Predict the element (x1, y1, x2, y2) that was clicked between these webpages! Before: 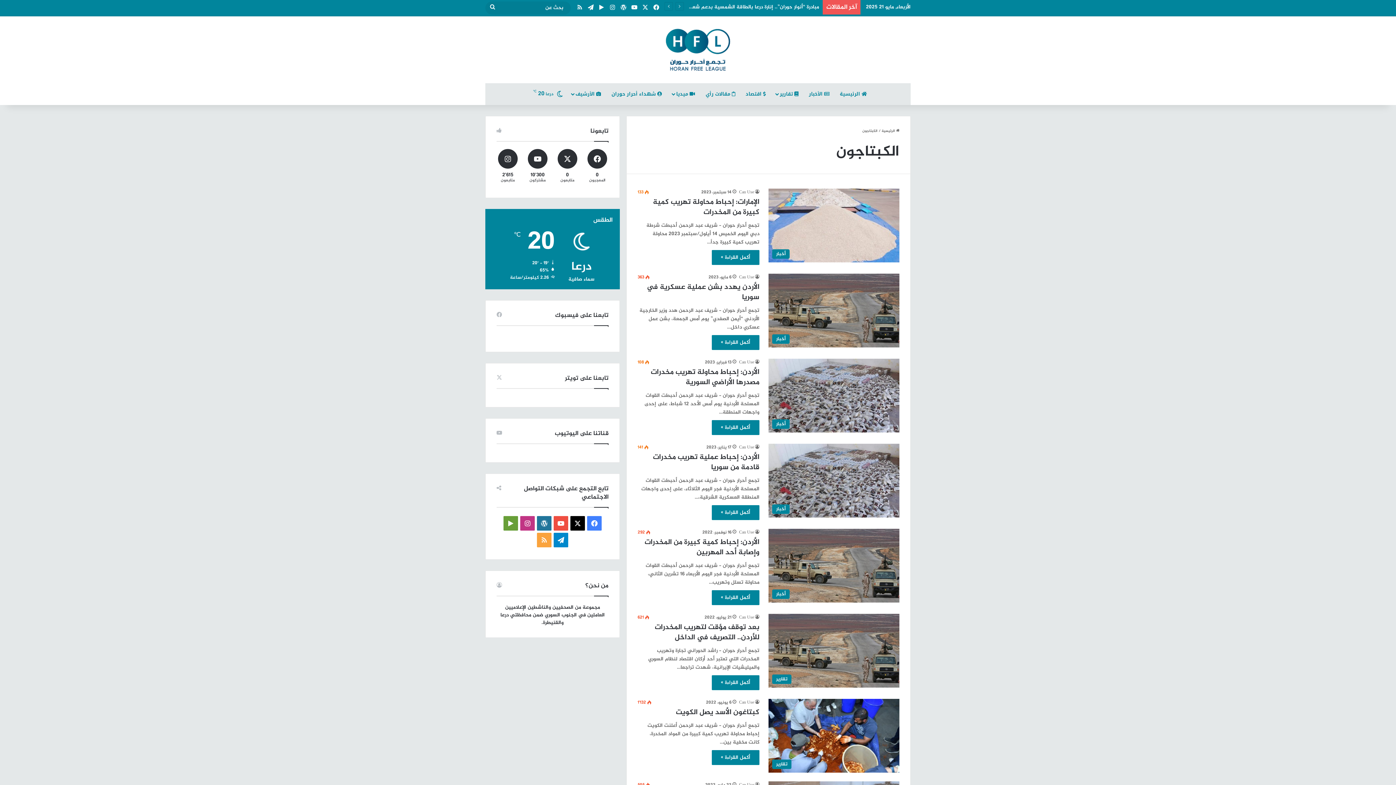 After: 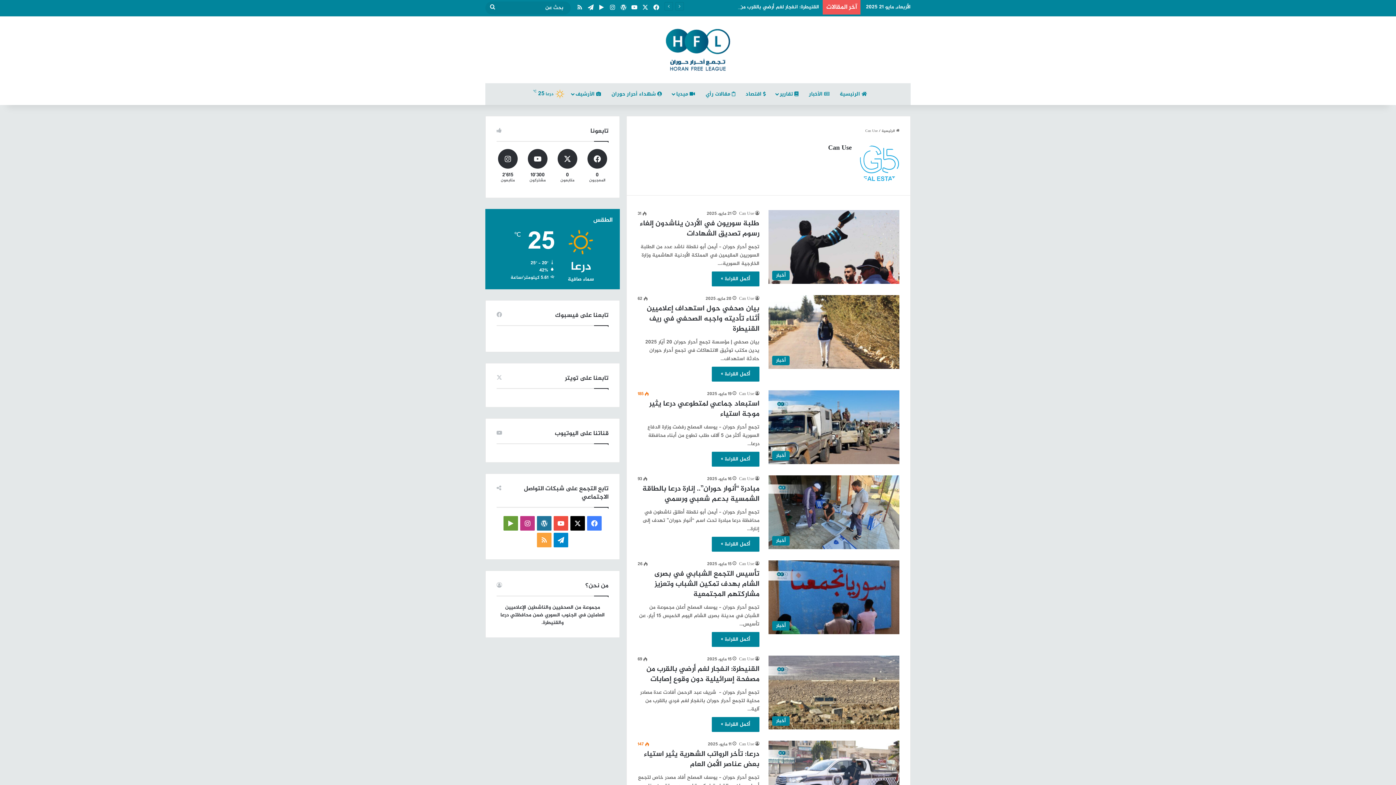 Action: label: Can Use bbox: (739, 188, 759, 196)